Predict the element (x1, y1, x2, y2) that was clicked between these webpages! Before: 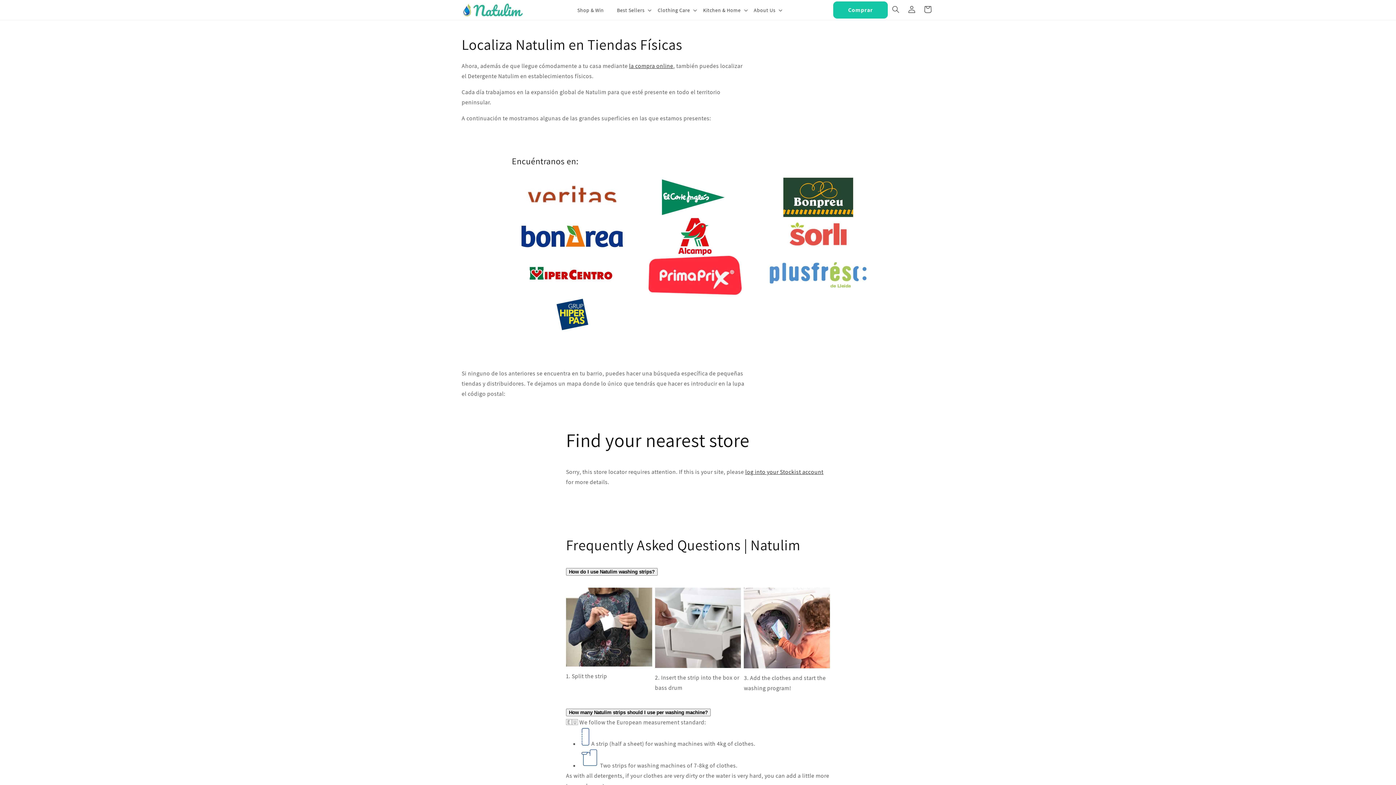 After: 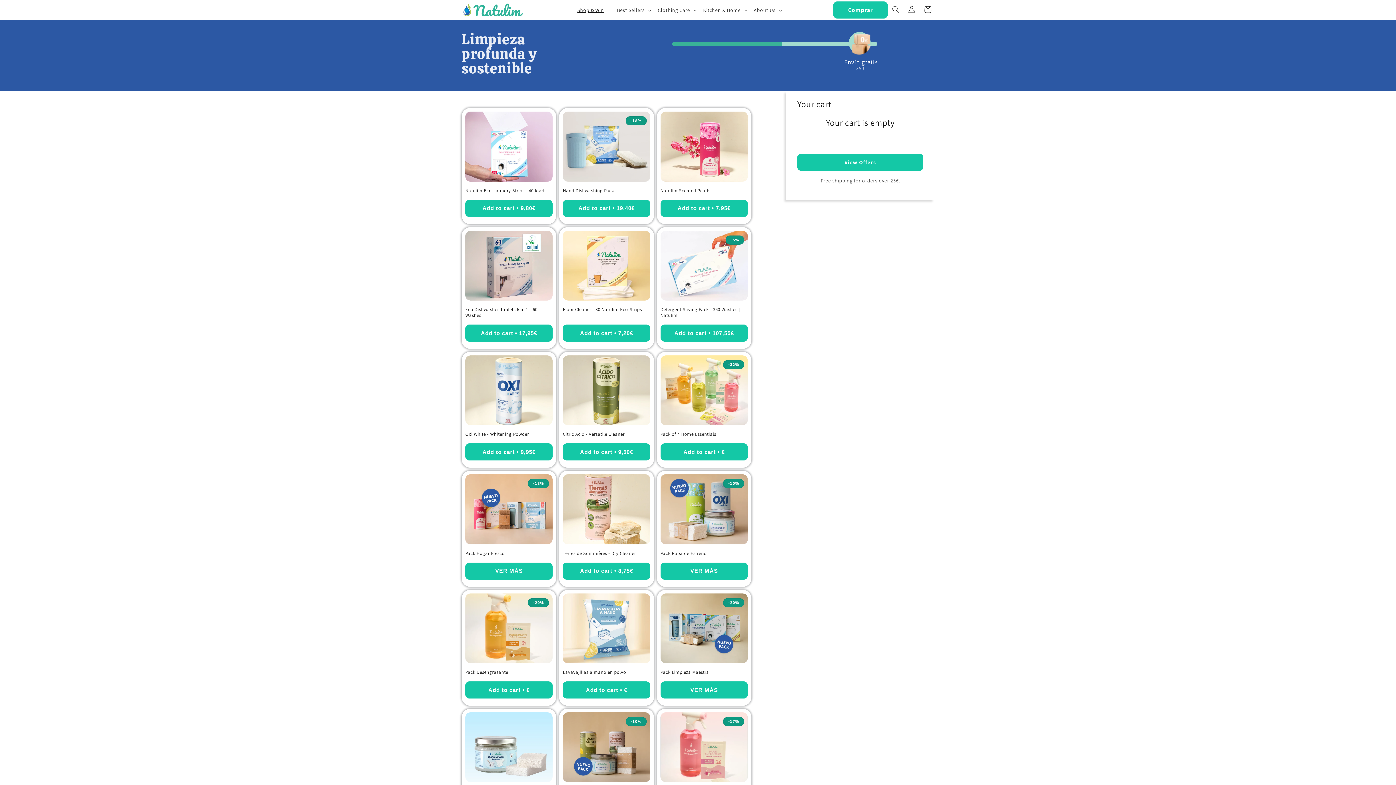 Action: label: Shop & Win bbox: (574, 3, 613, 16)